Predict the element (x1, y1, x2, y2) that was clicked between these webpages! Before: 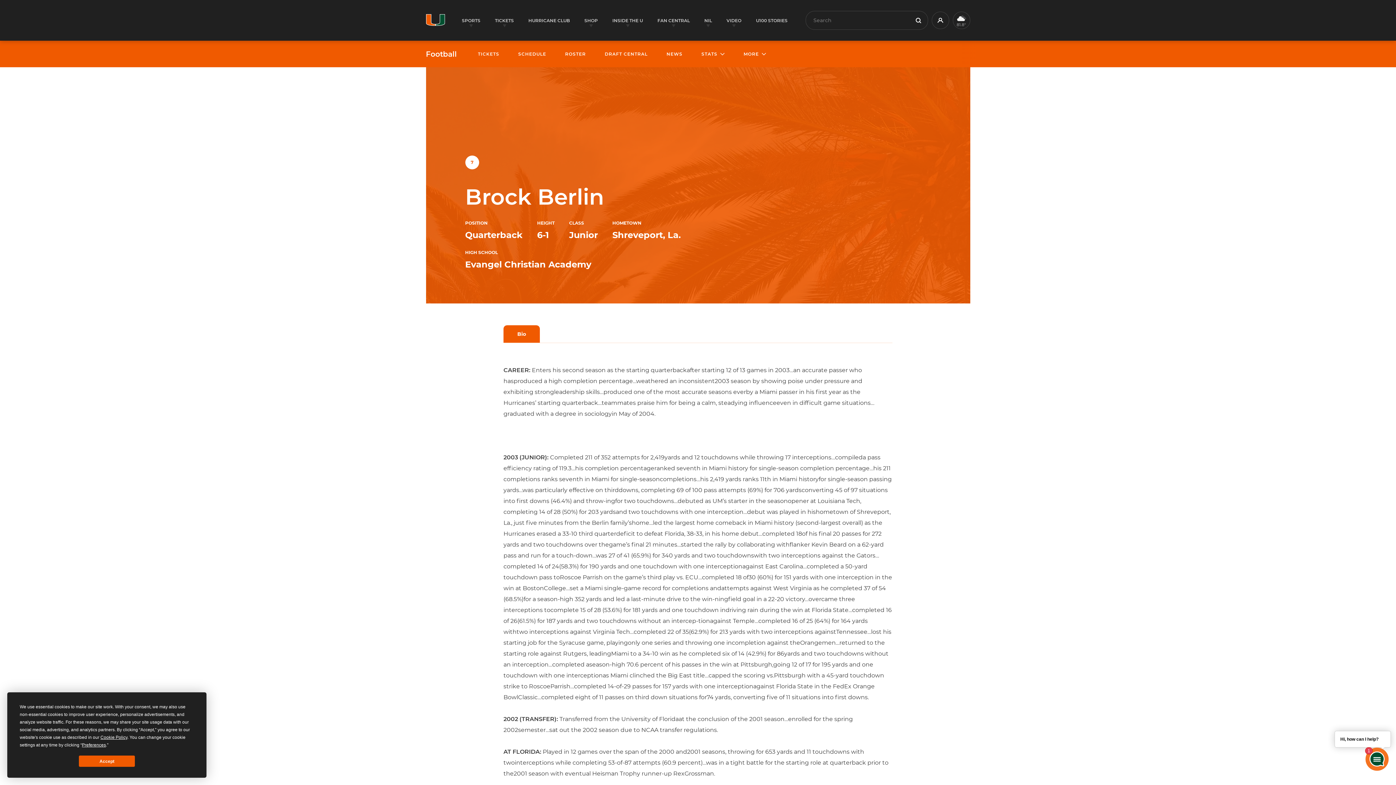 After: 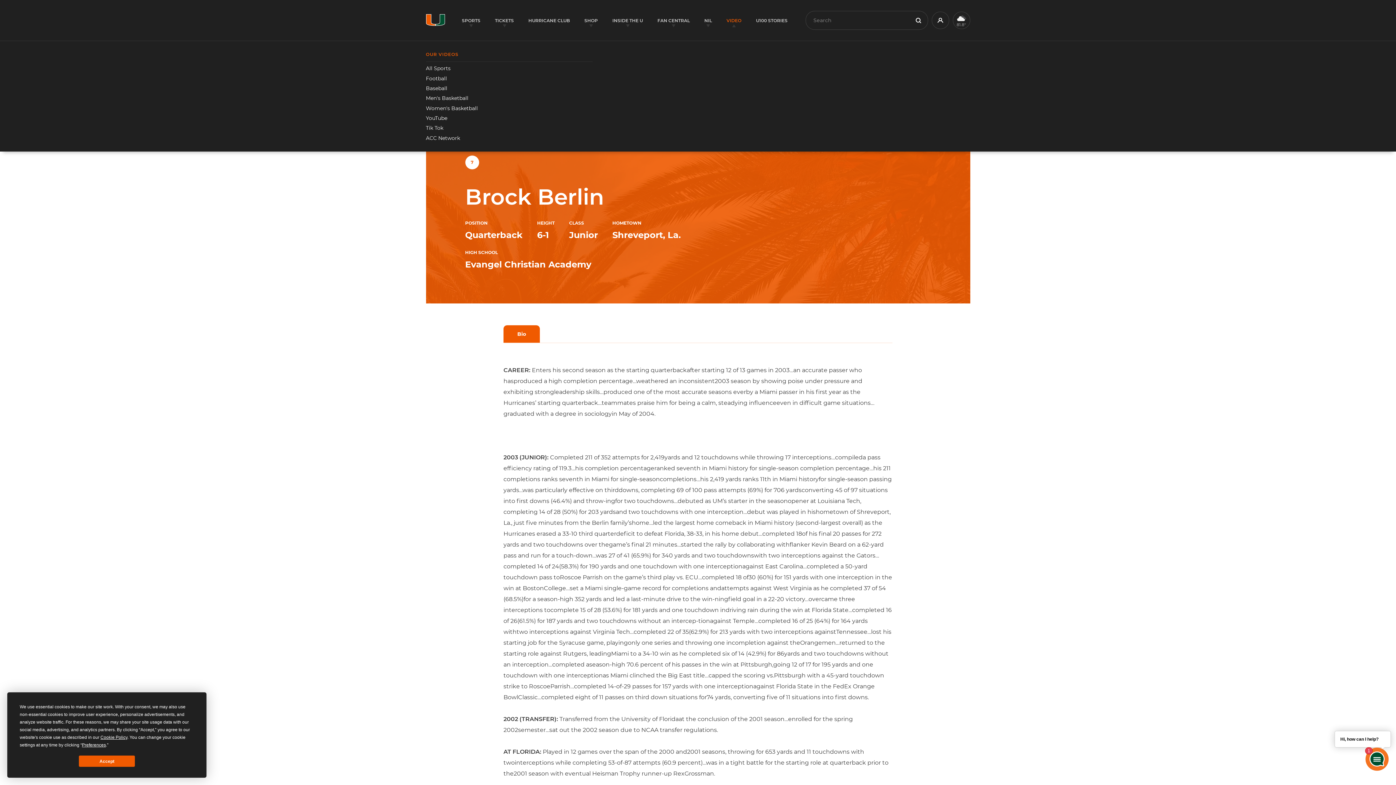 Action: label: VIDEO bbox: (726, 17, 741, 23)